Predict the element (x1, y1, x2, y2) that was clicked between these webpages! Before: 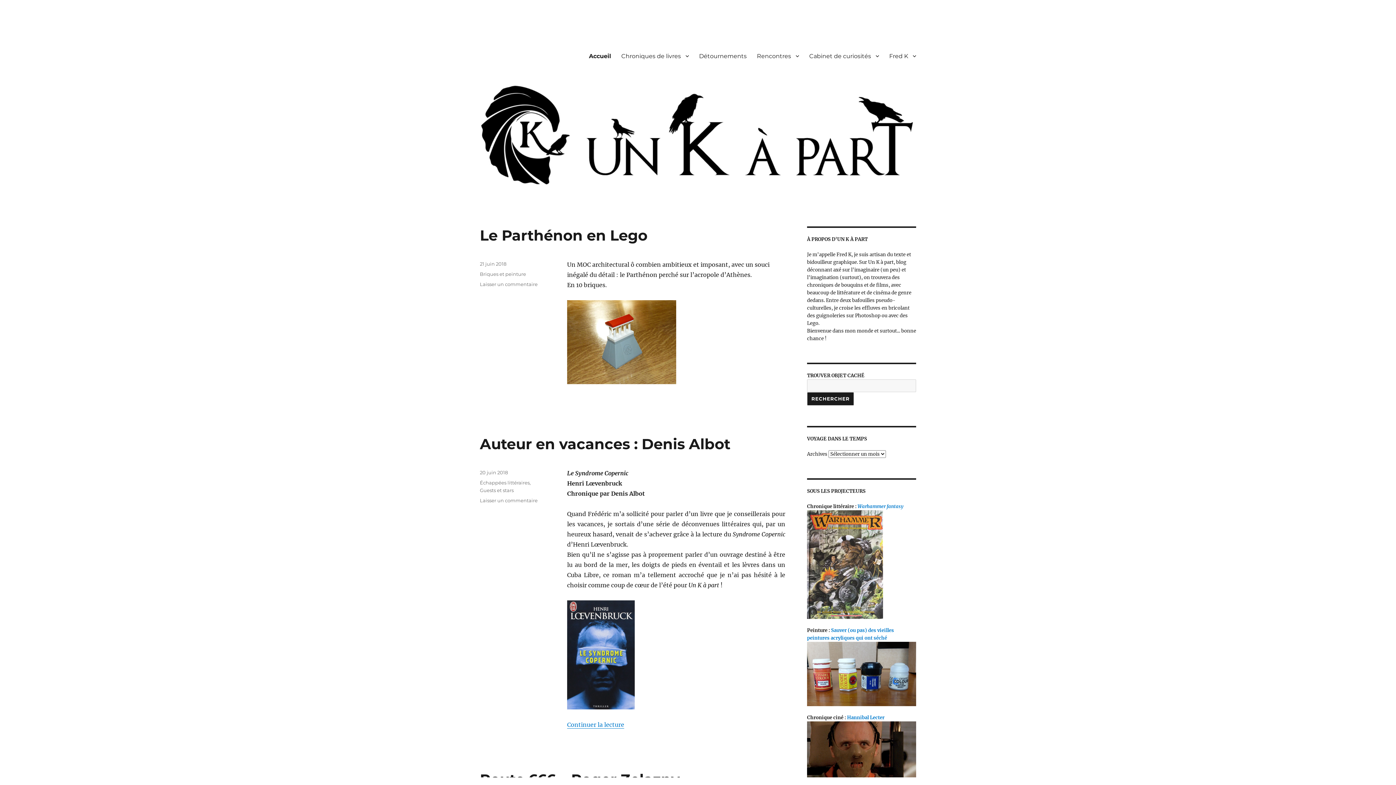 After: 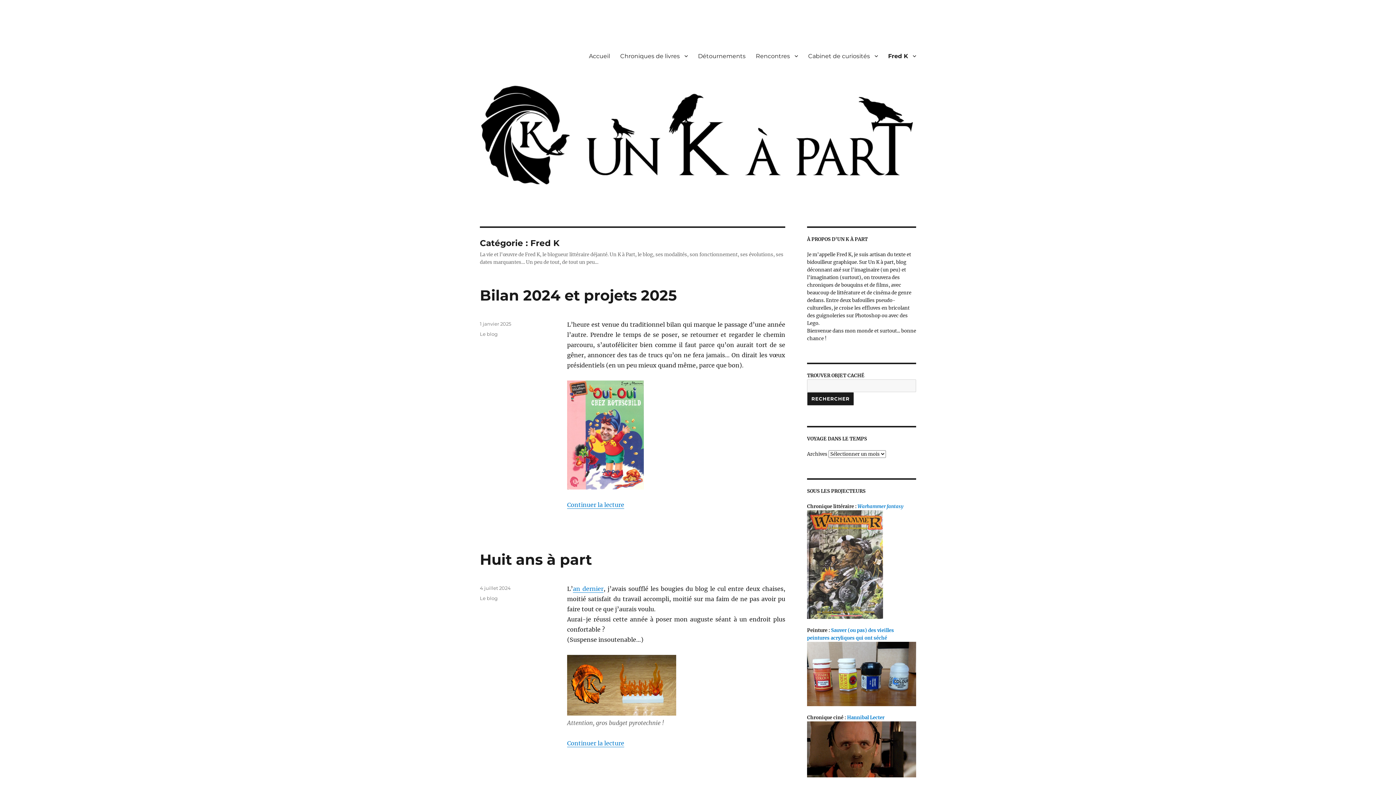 Action: bbox: (884, 48, 921, 63) label: Fred K